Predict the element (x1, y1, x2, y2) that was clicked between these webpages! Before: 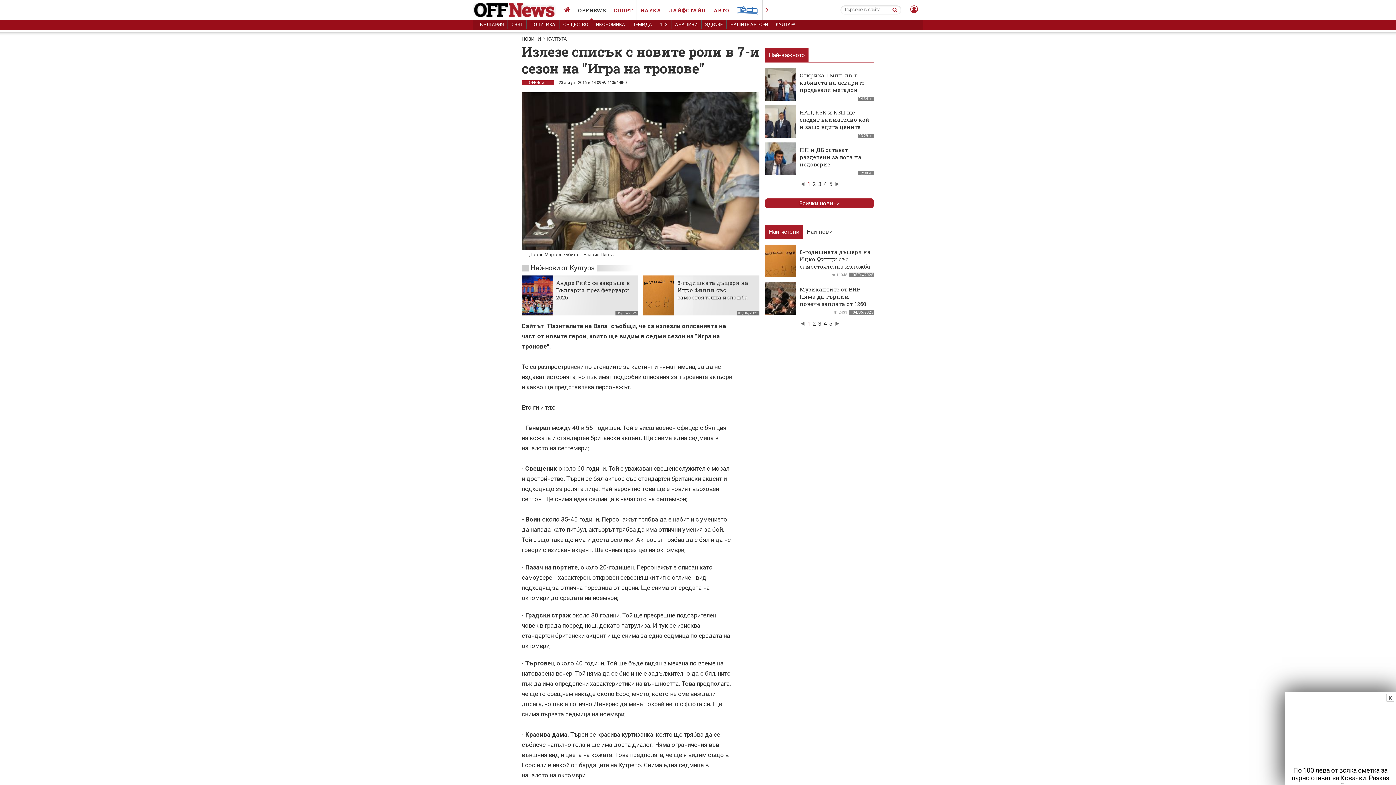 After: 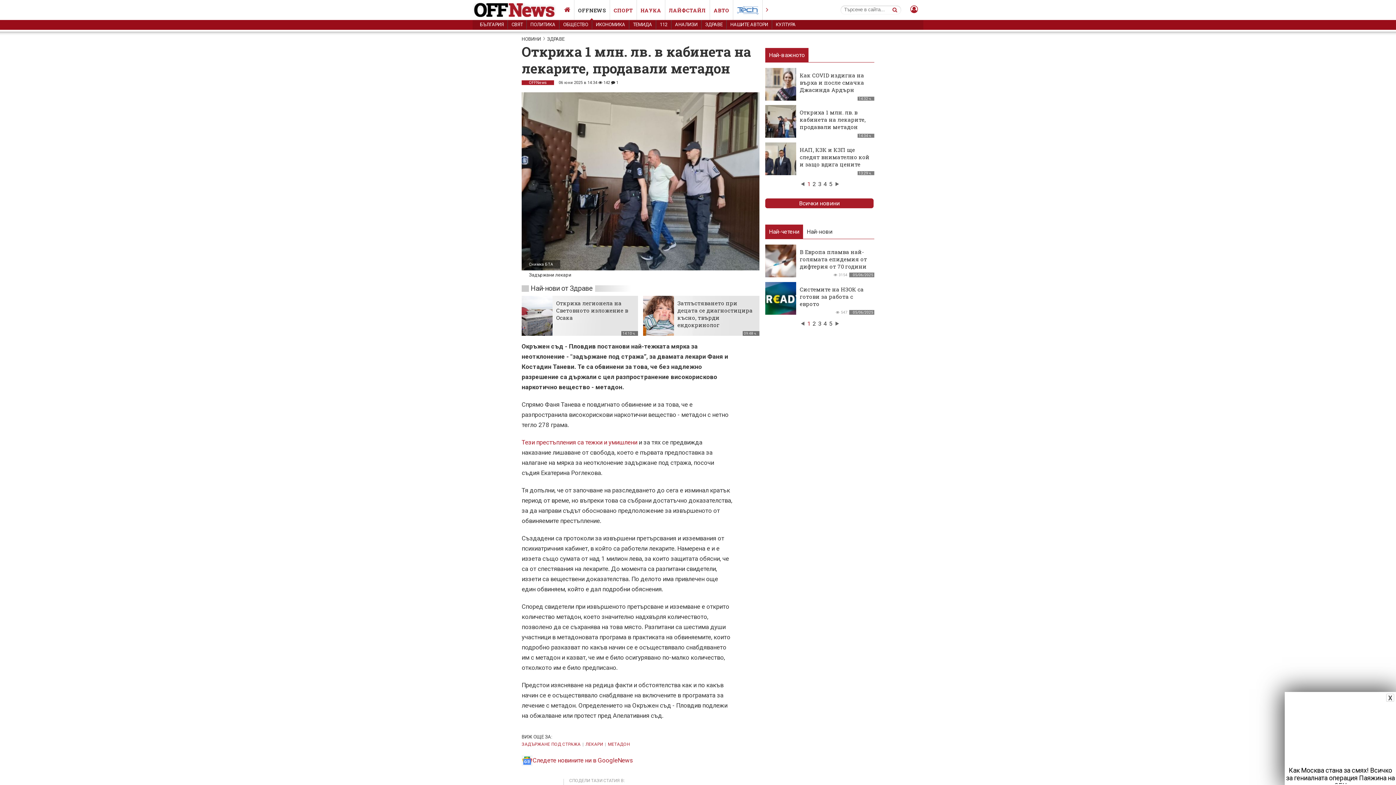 Action: label: Откриха 1 млн. лв. в кабинета на лекарите, продавали метадон bbox: (800, 71, 865, 93)